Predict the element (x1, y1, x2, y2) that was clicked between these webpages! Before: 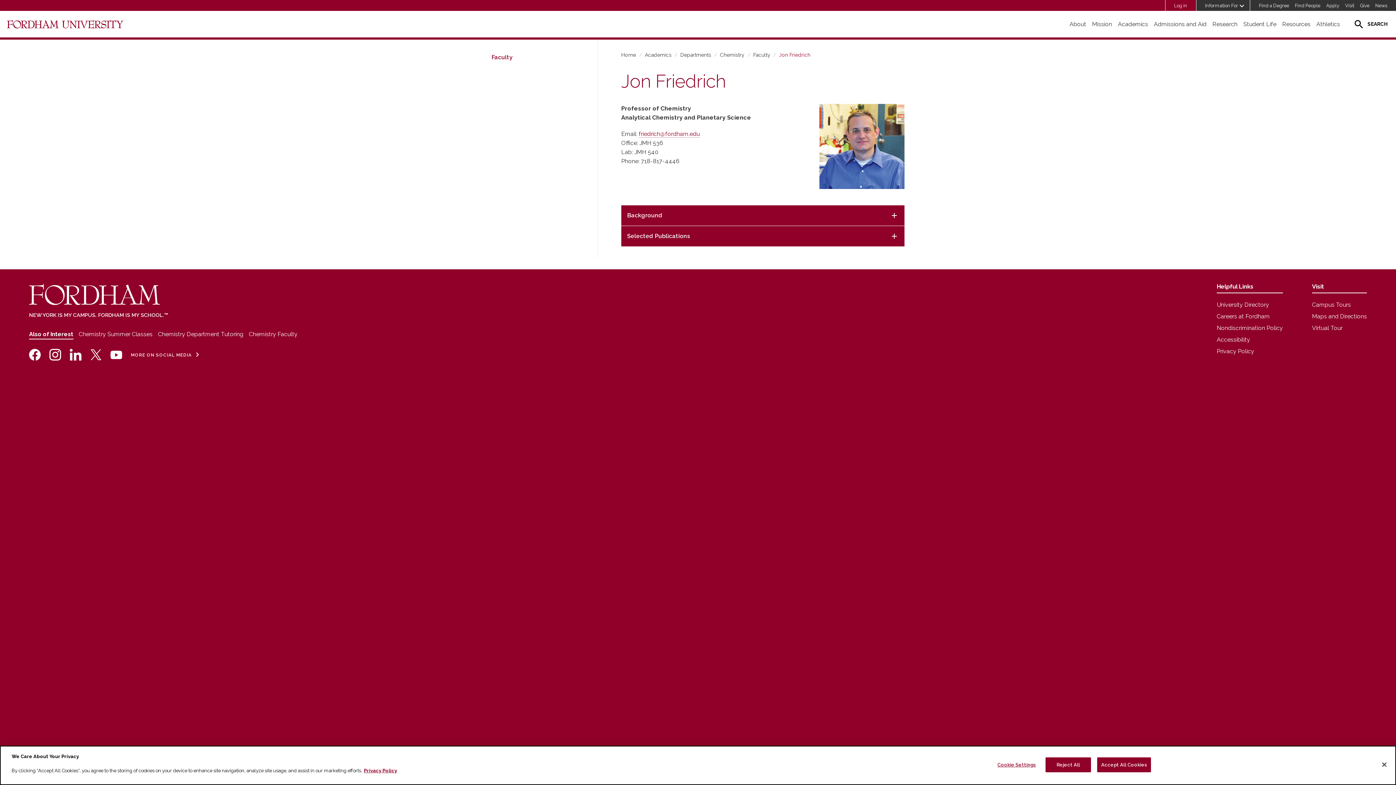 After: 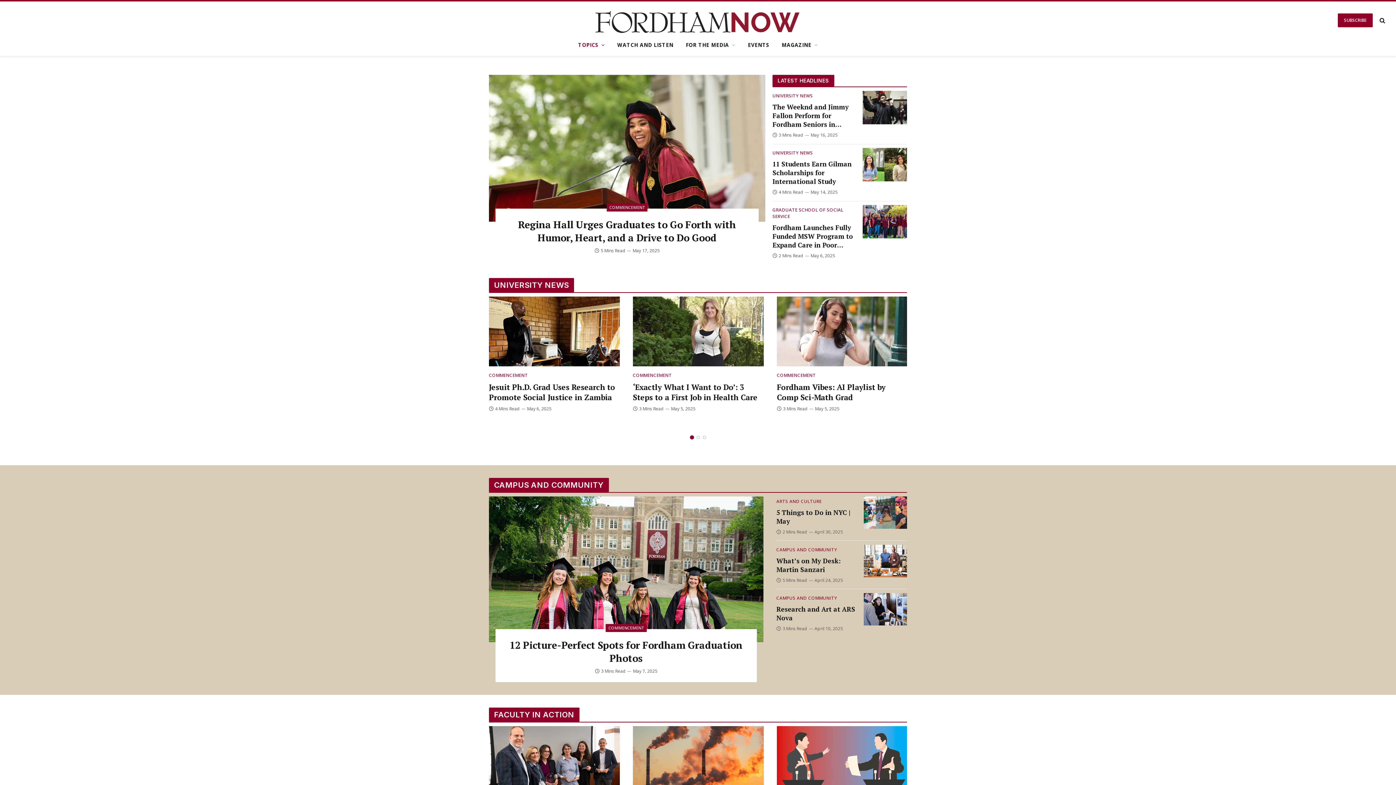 Action: bbox: (1372, 0, 1390, 10) label: News